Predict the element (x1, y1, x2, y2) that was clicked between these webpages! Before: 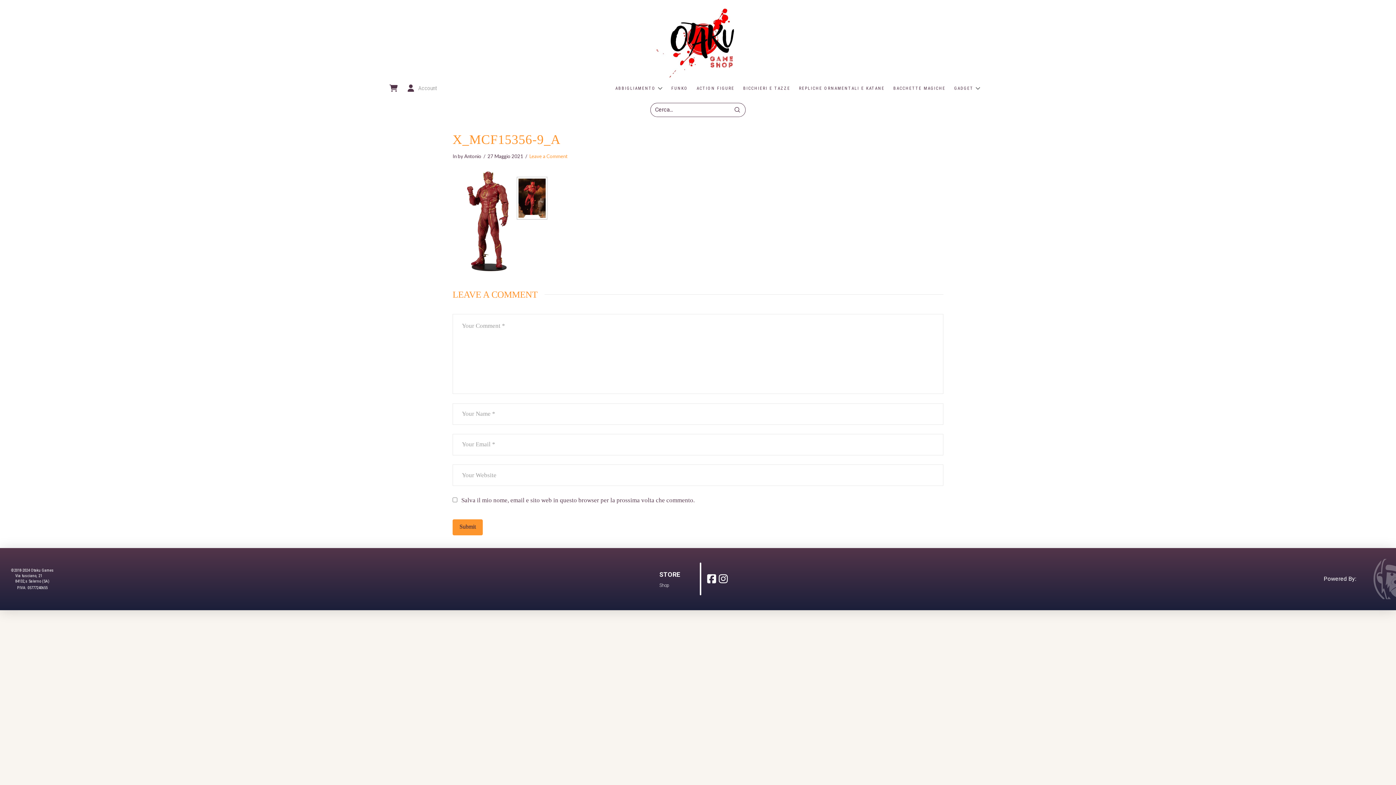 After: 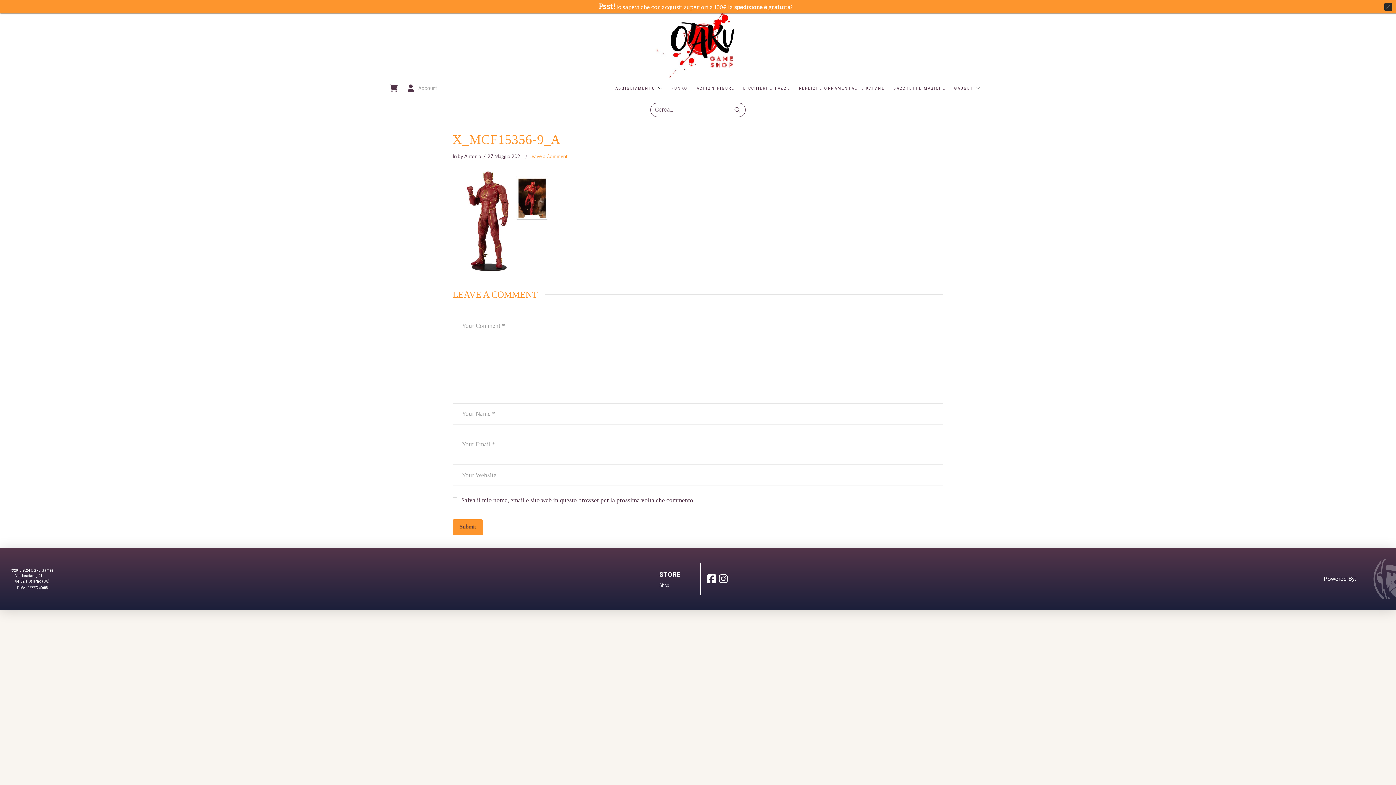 Action: label: Leave a Comment bbox: (529, 153, 567, 159)